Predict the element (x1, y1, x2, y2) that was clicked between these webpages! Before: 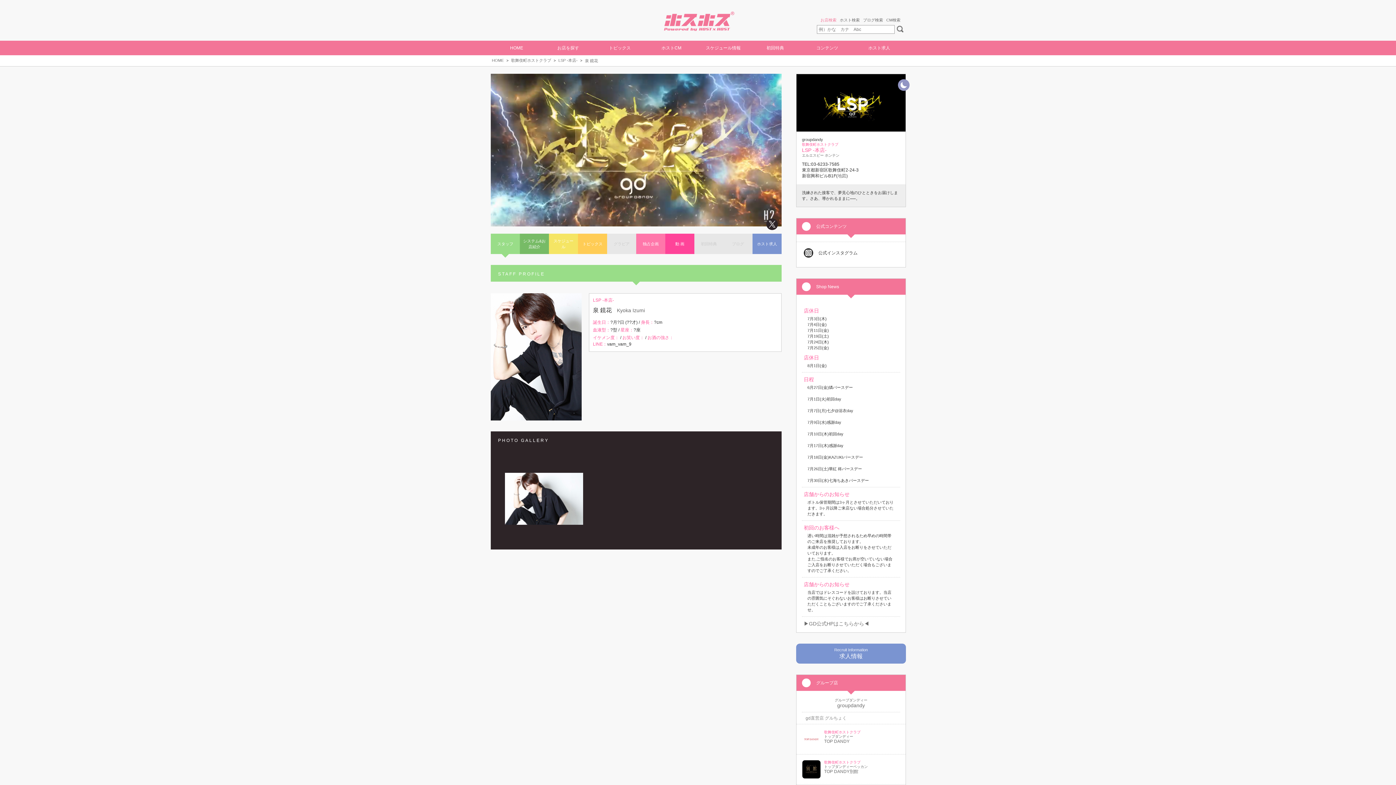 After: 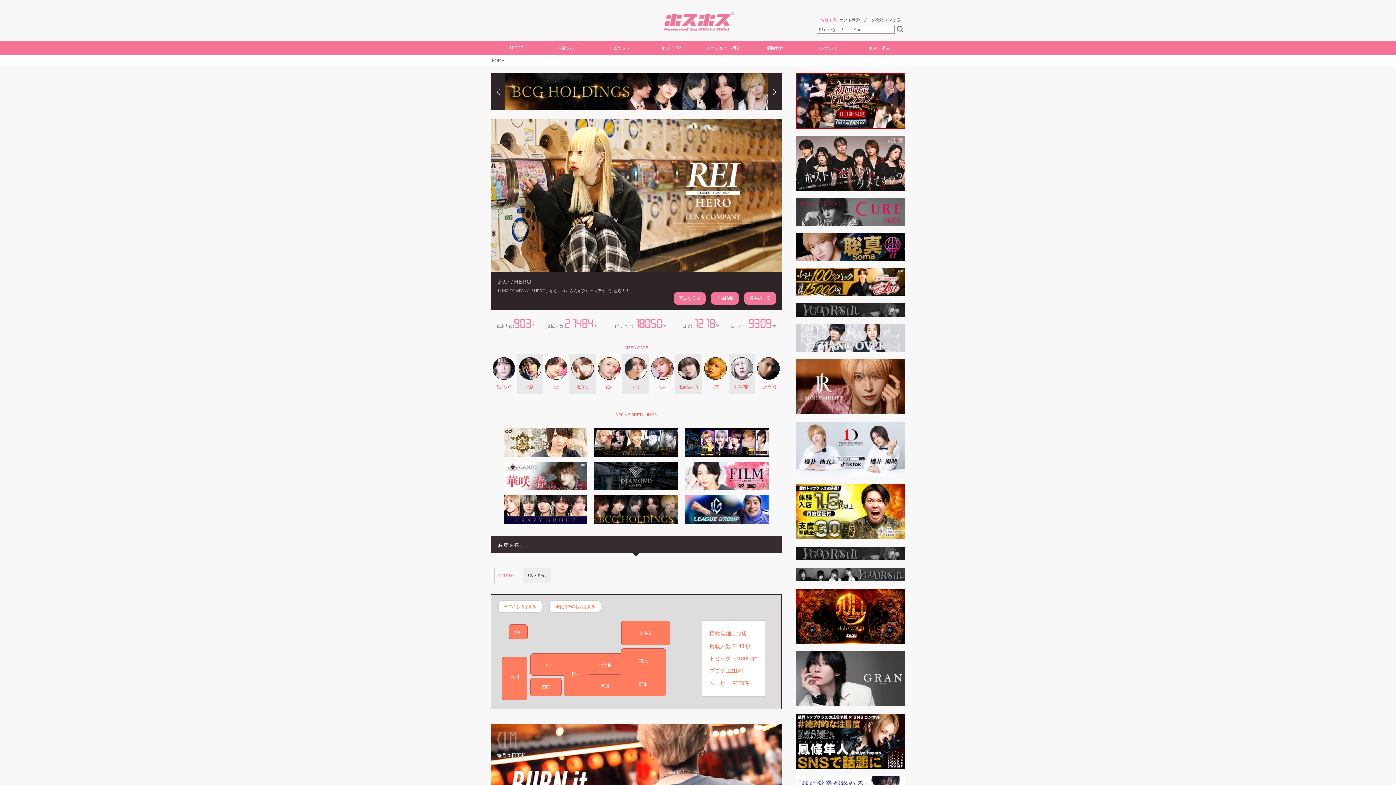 Action: bbox: (490, 57, 505, 63) label: HOME